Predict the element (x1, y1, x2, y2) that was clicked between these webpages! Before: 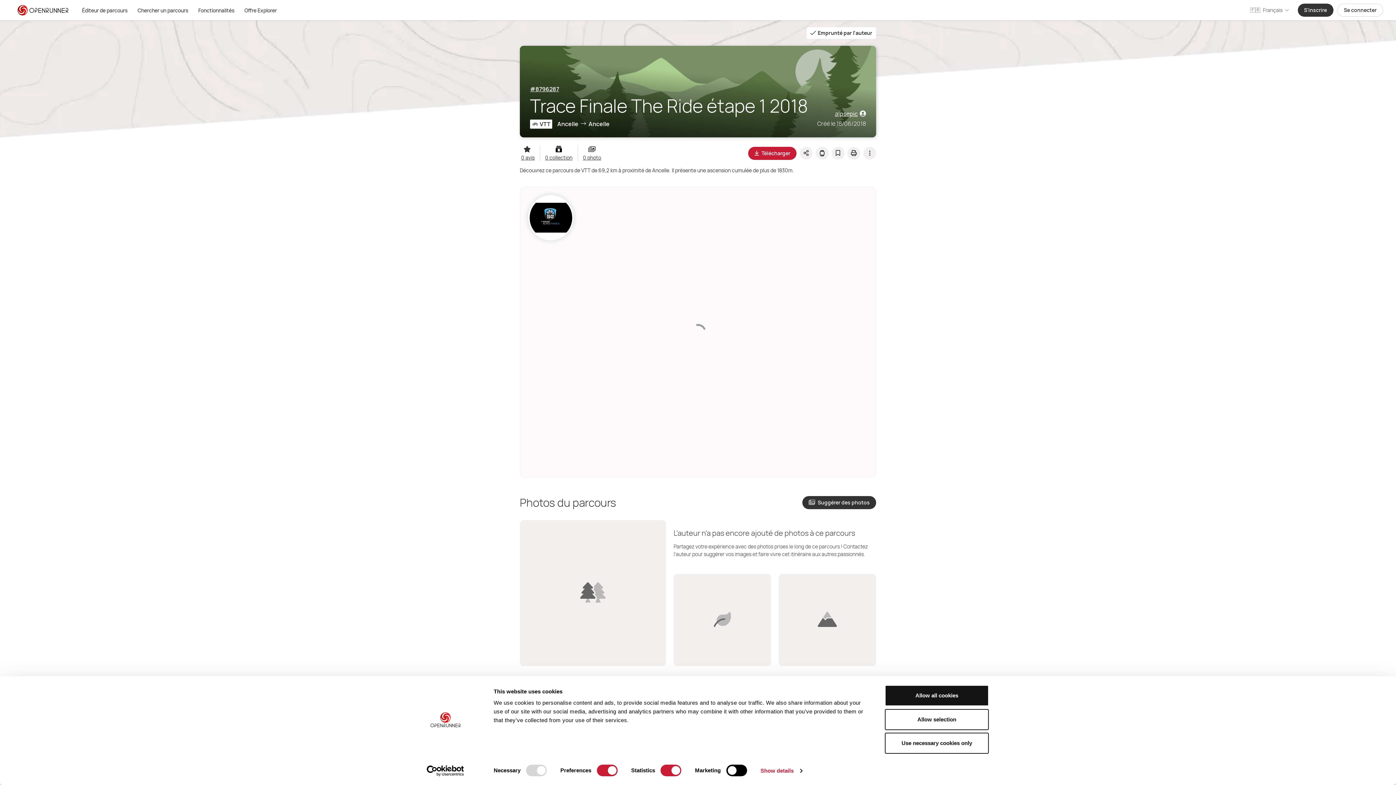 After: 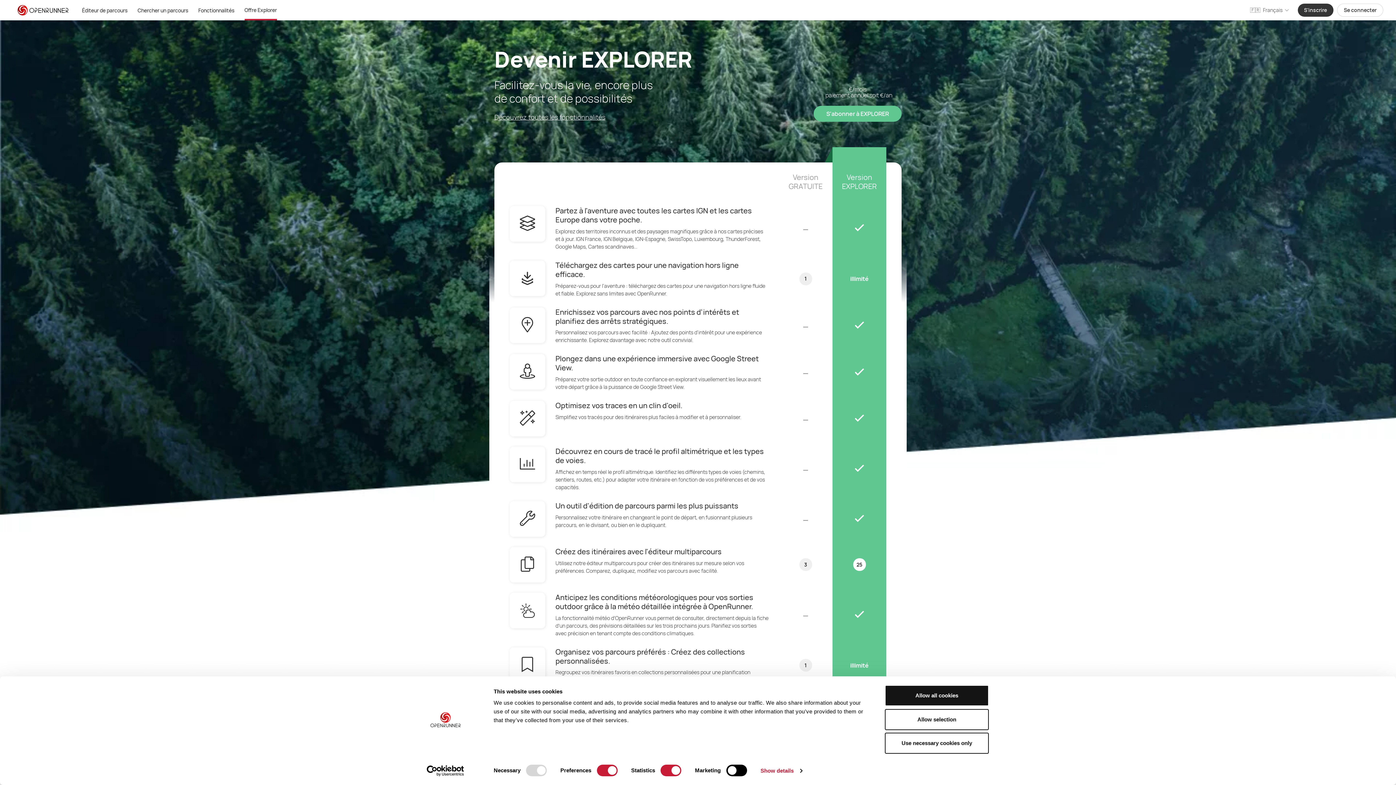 Action: bbox: (244, 0, 276, 20) label: Offre Explorer